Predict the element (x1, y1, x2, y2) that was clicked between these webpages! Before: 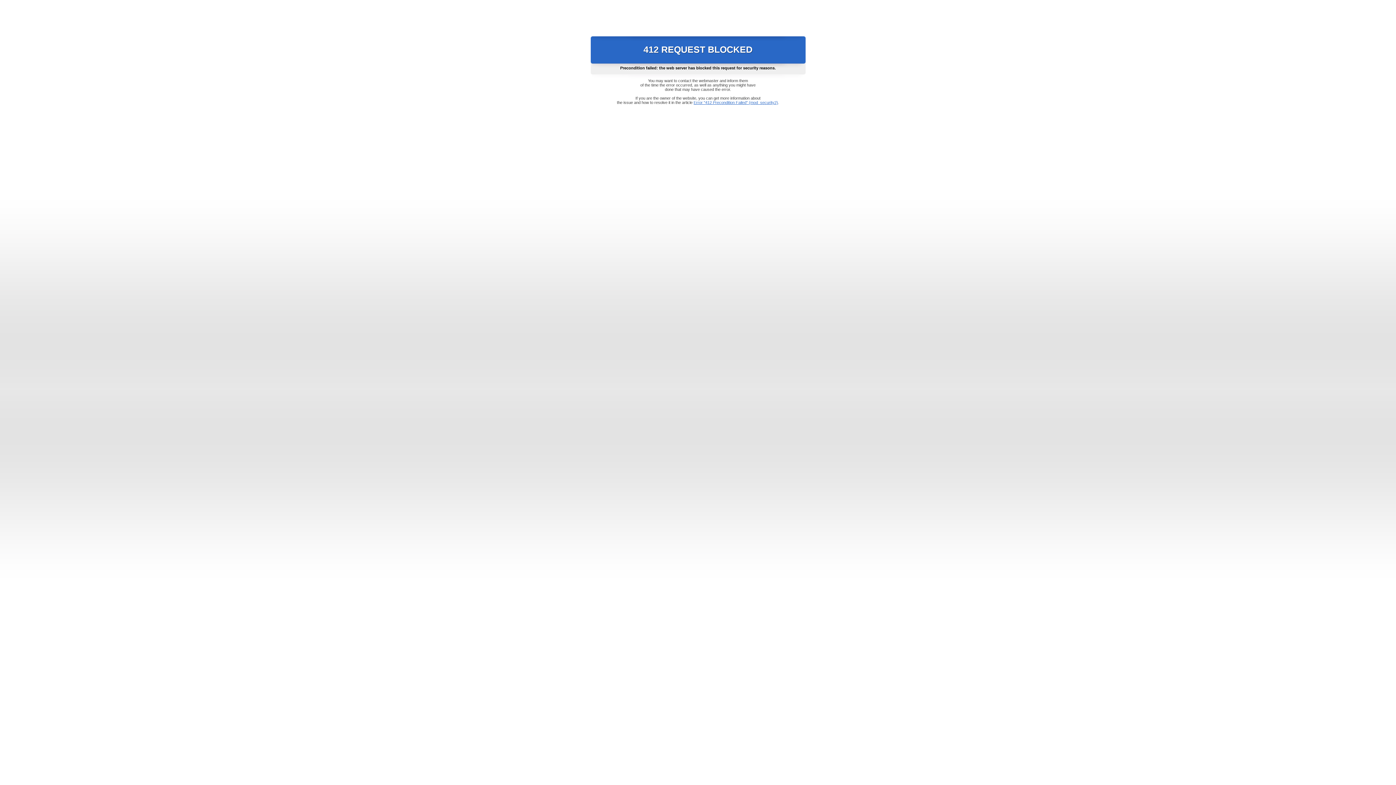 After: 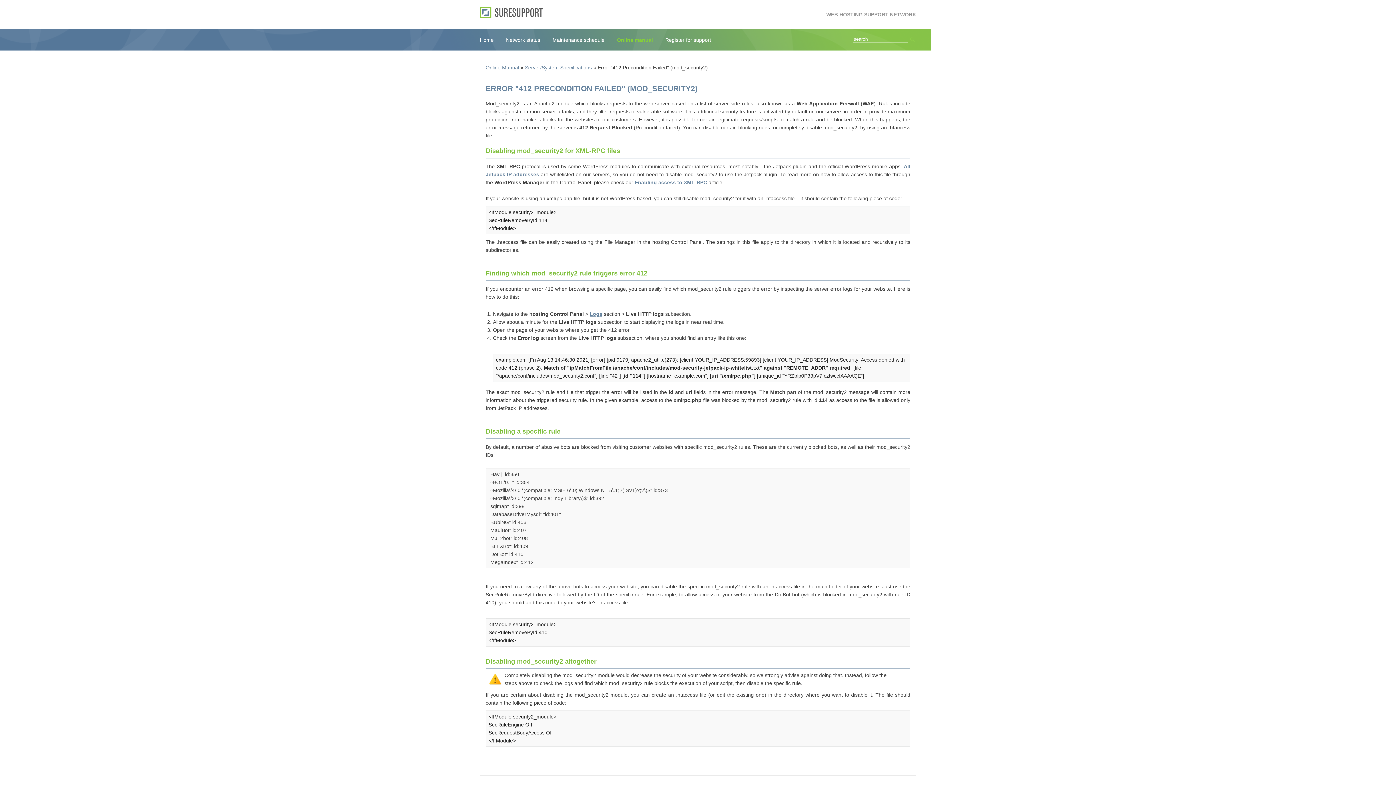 Action: bbox: (693, 100, 778, 104) label: Error "412 Precondition Failed" (mod_security2)